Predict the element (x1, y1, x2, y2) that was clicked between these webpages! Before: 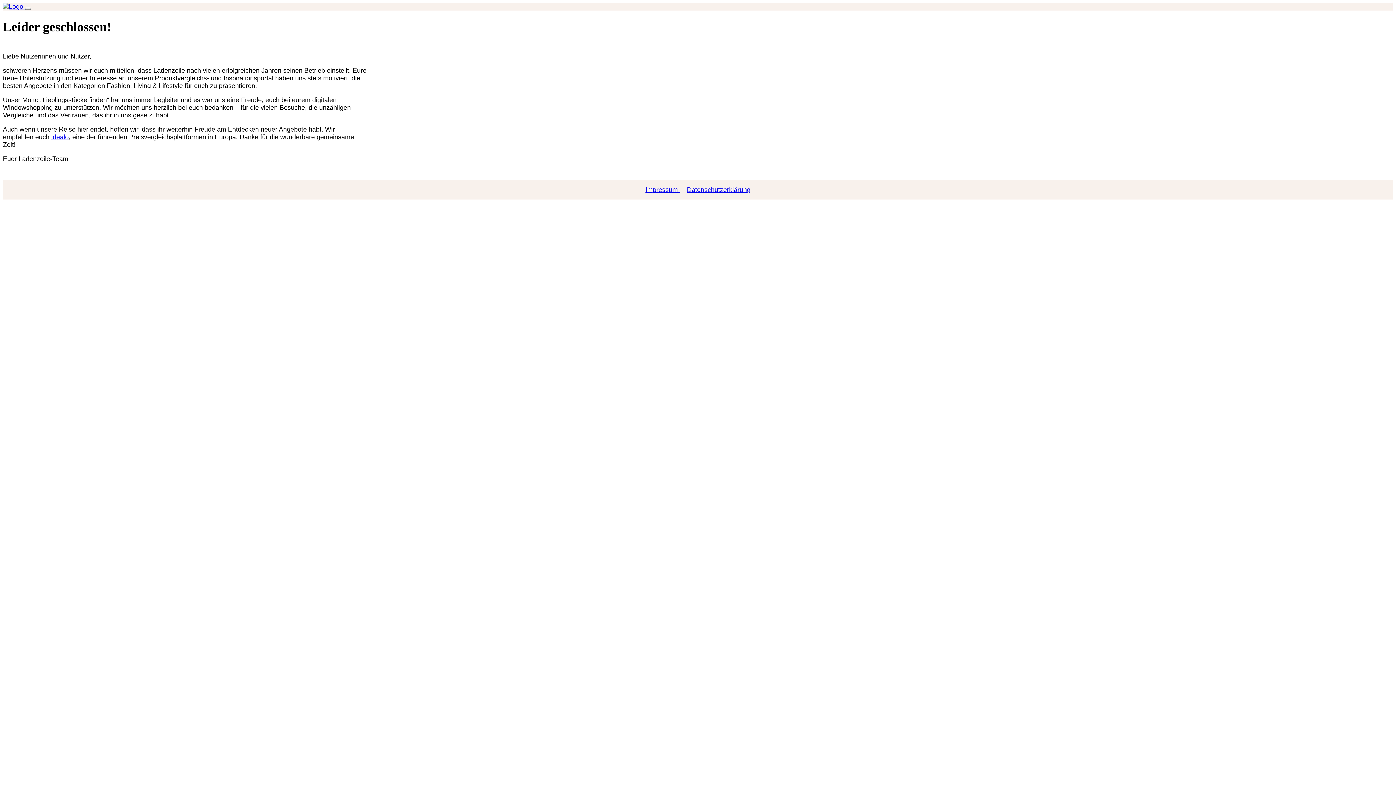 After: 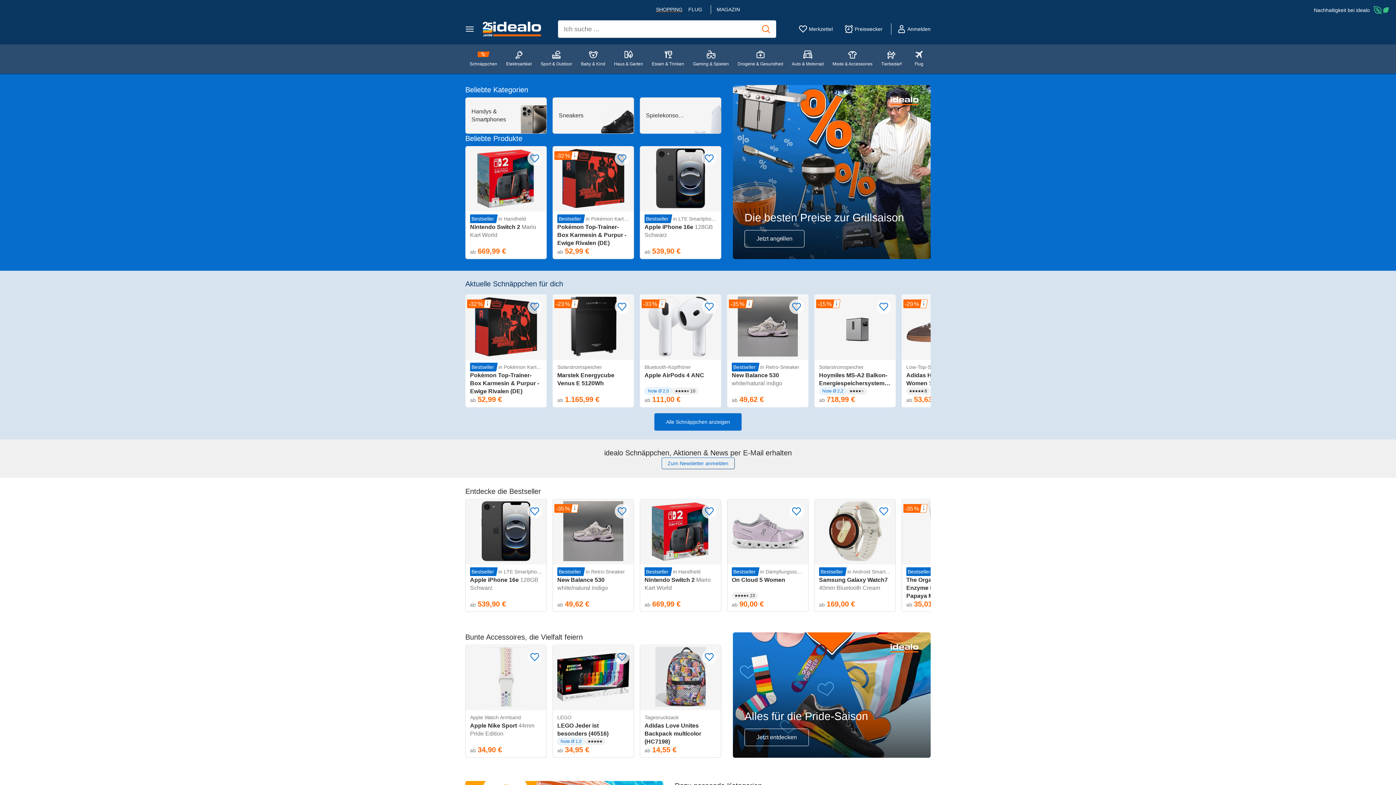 Action: bbox: (51, 133, 68, 140) label: idealo